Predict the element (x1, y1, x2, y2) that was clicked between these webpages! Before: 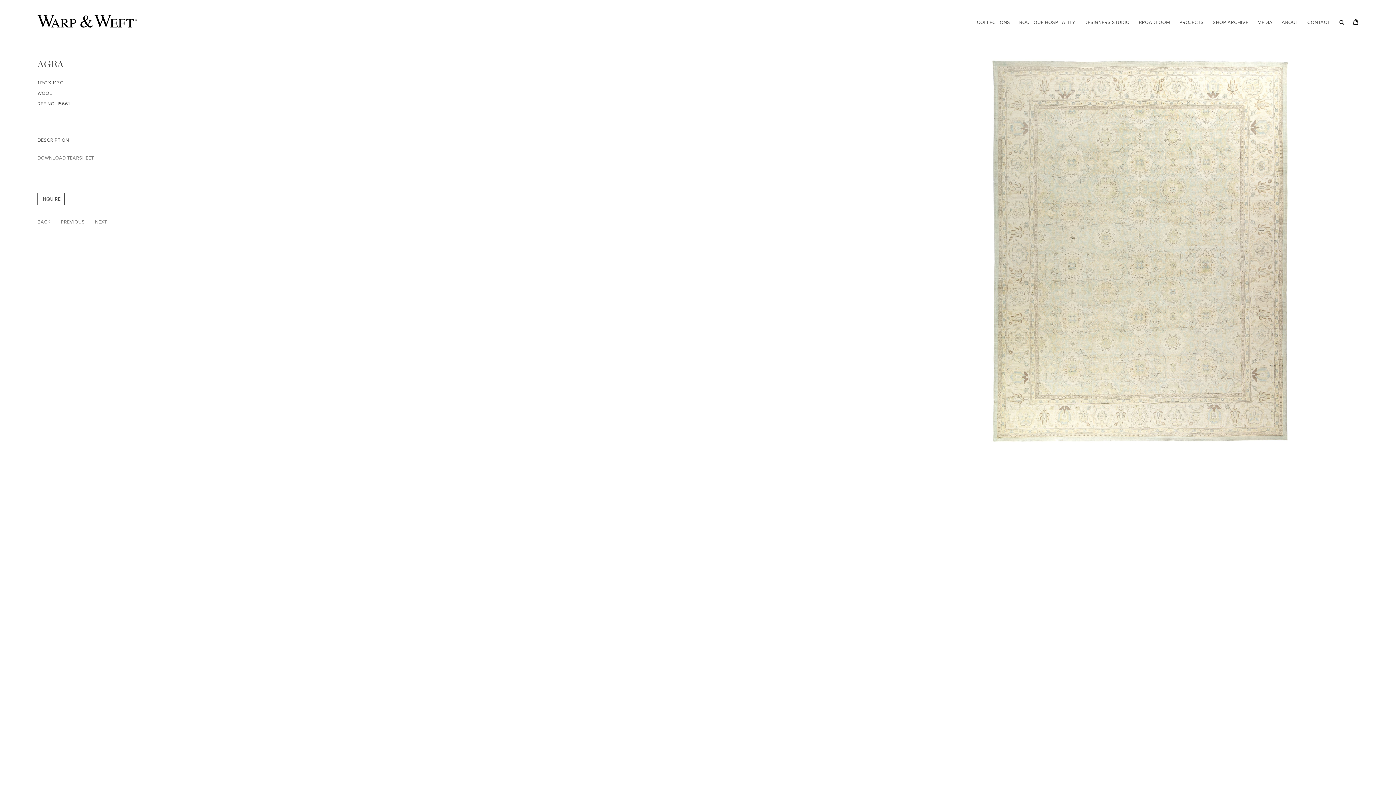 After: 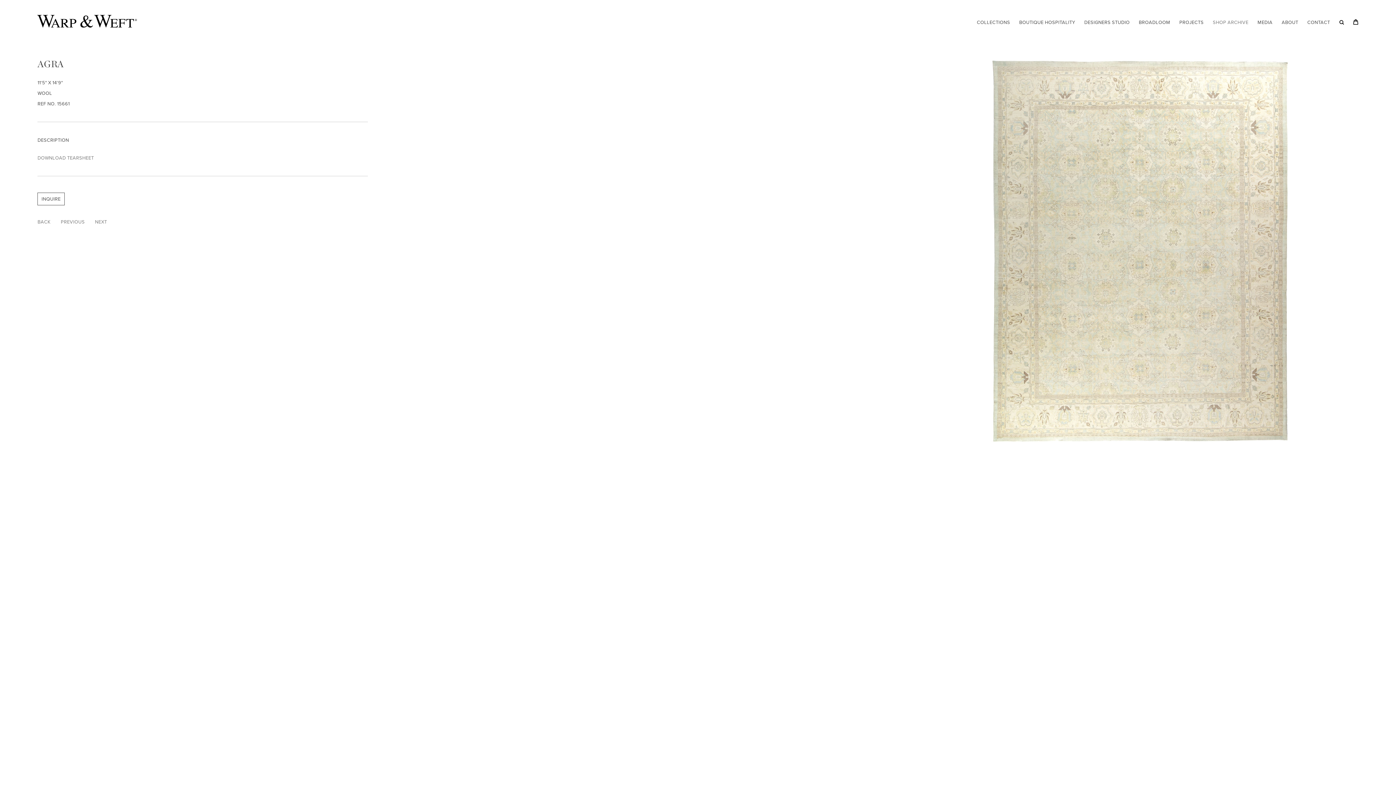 Action: bbox: (1213, 18, 1248, 25) label: SHOP ARCHIVE